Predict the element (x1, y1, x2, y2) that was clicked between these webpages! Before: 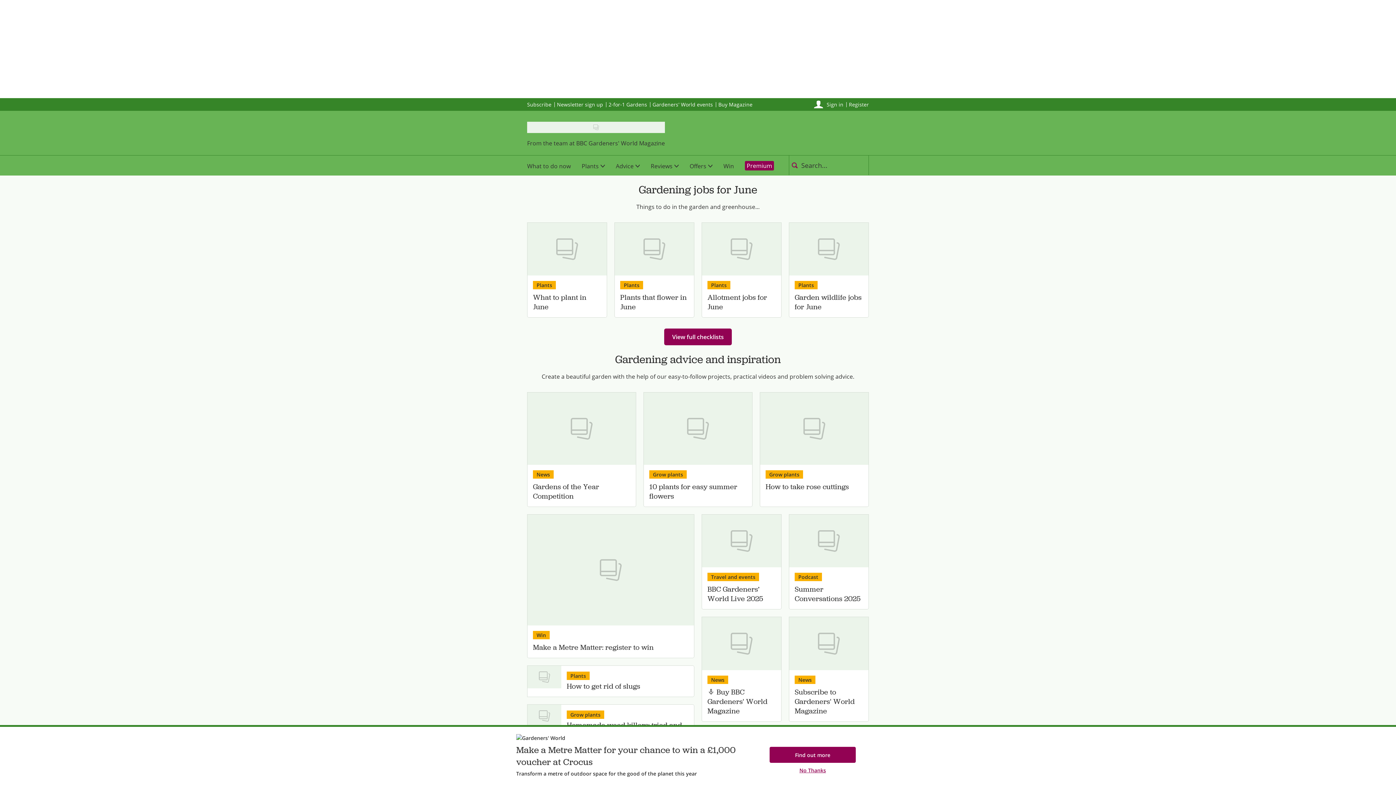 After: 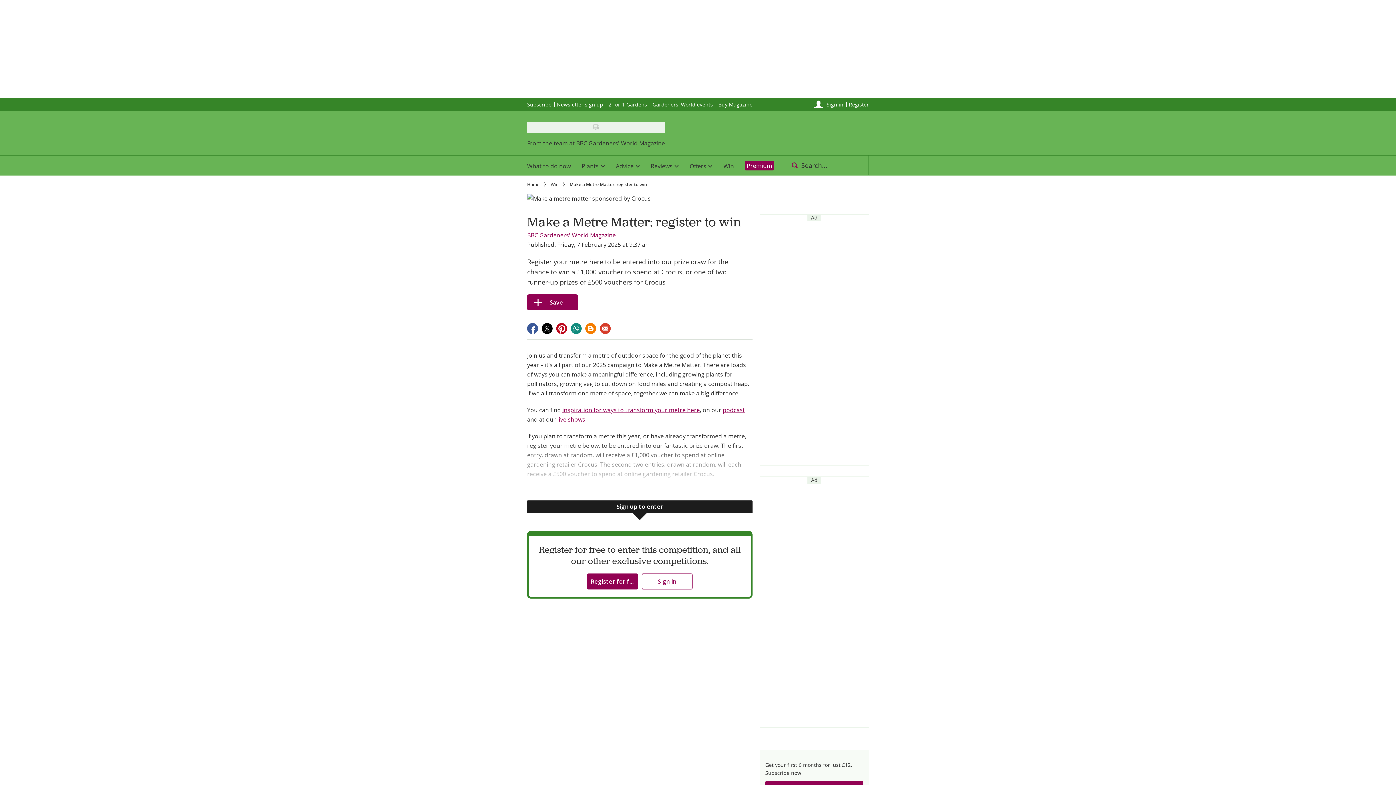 Action: bbox: (533, 643, 688, 652) label: Make a Metre Matter: register to win